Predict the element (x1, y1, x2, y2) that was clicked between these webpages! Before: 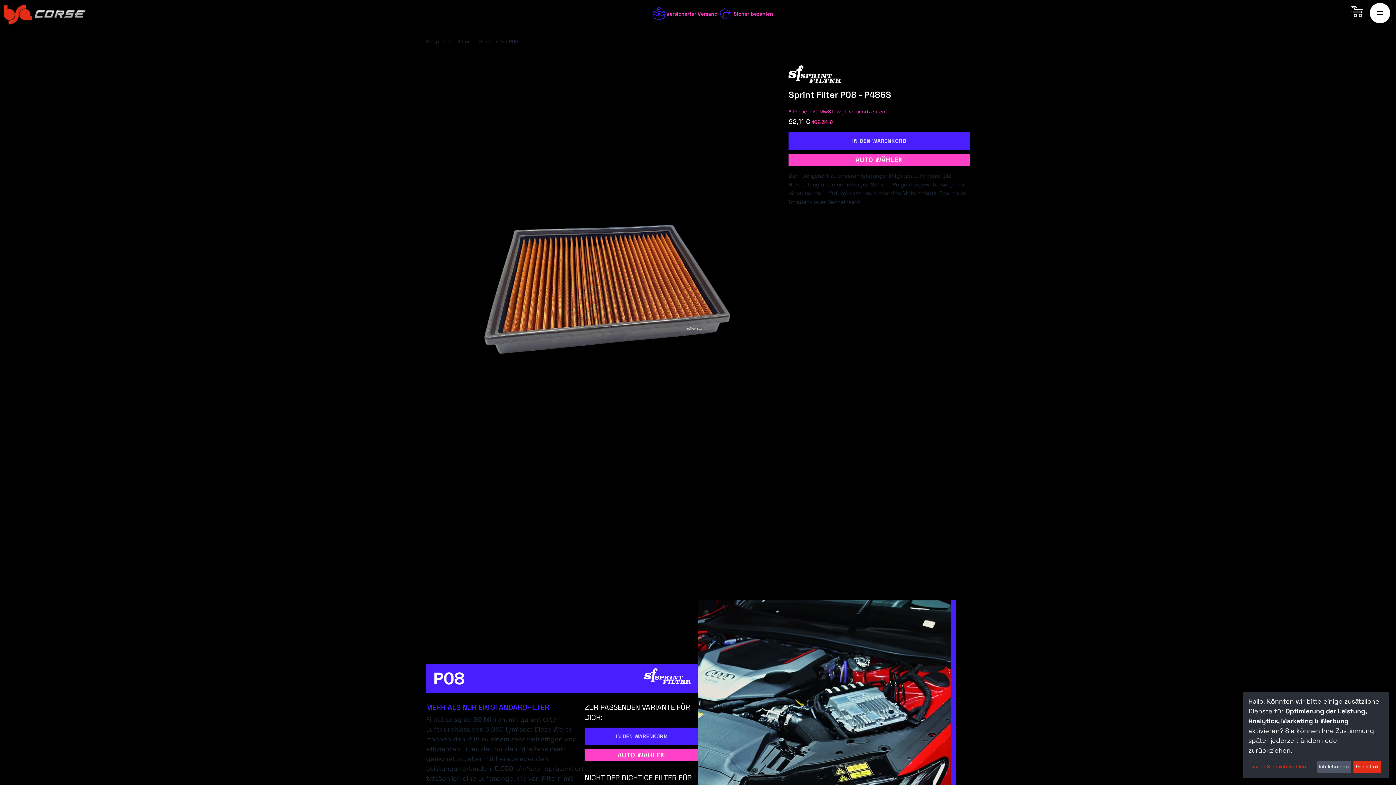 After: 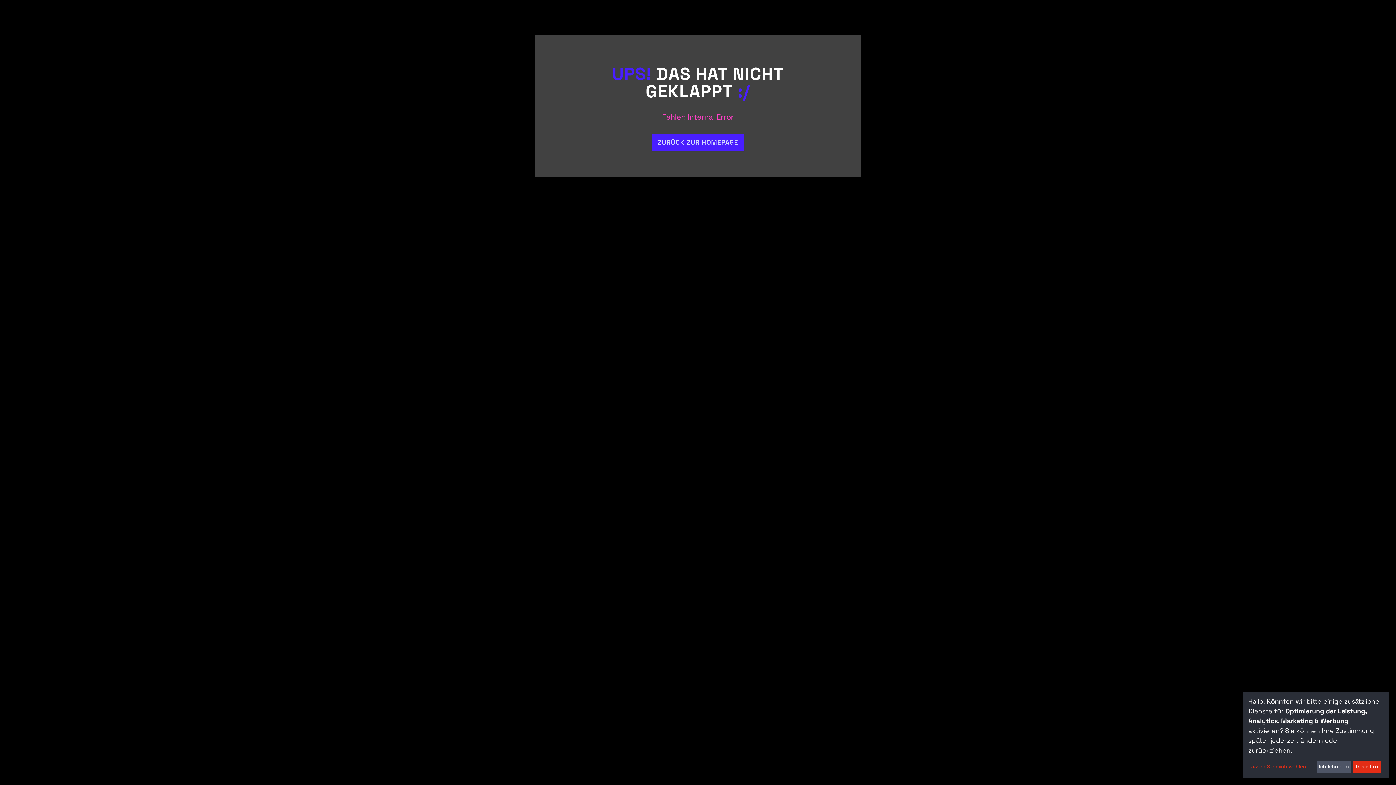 Action: bbox: (1344, 2, 1384, 20)